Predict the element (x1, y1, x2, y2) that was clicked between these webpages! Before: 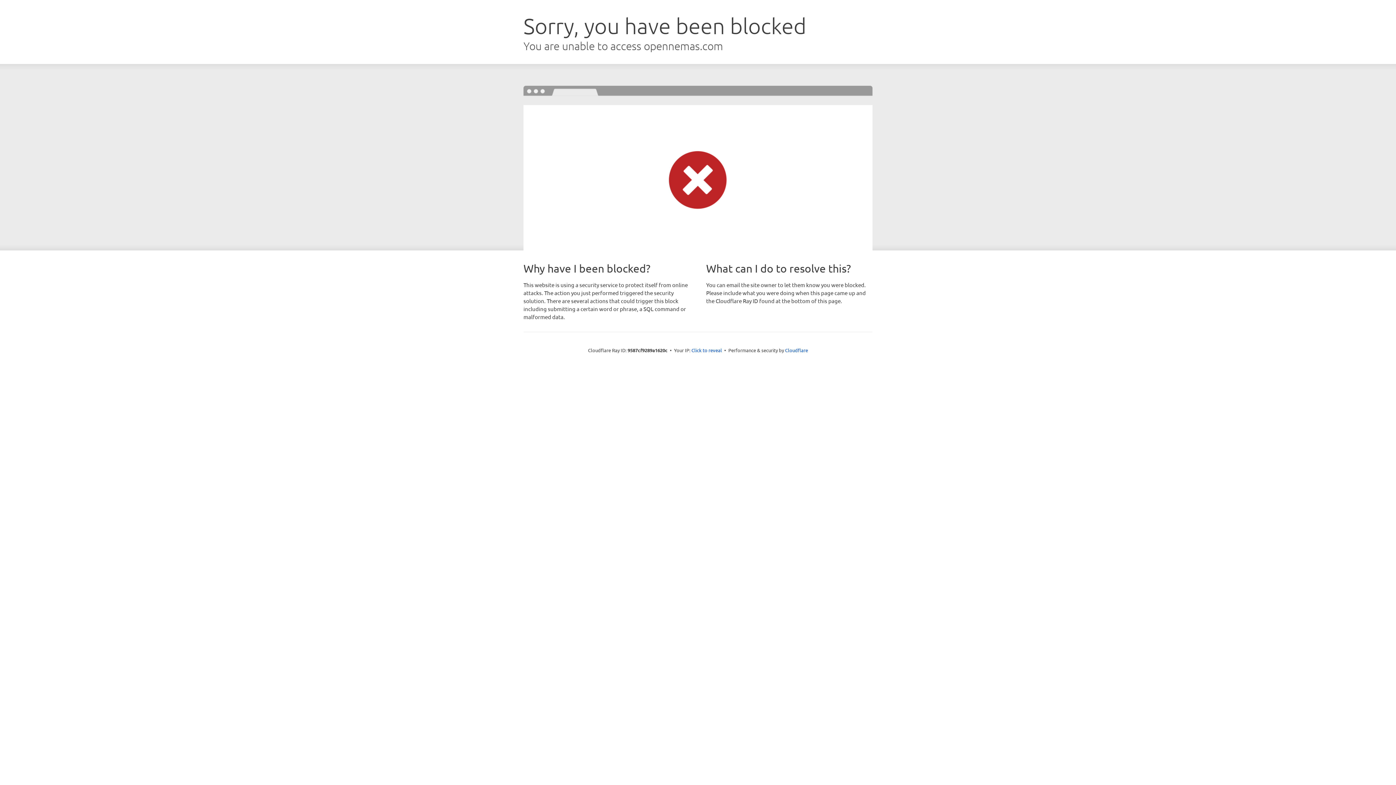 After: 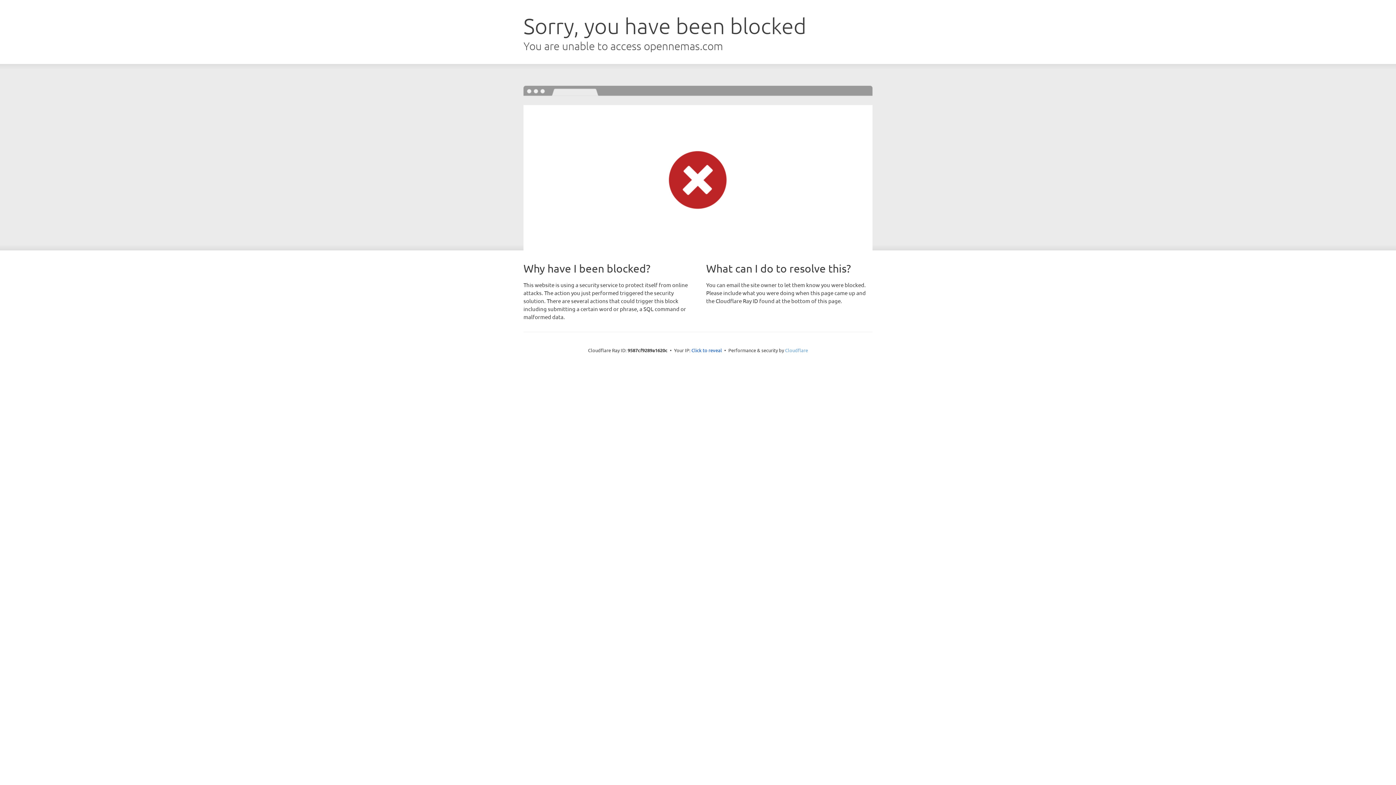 Action: label: Cloudflare bbox: (785, 347, 808, 353)